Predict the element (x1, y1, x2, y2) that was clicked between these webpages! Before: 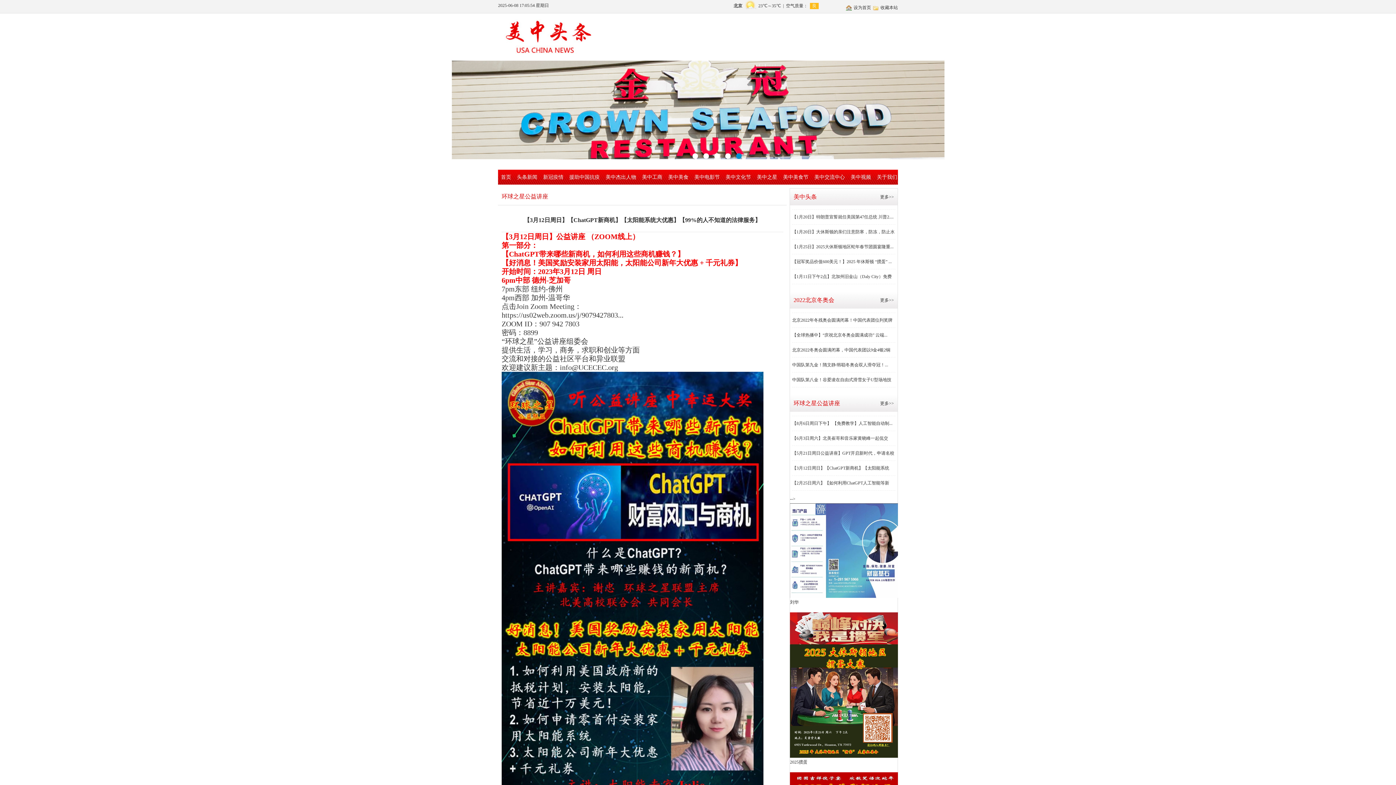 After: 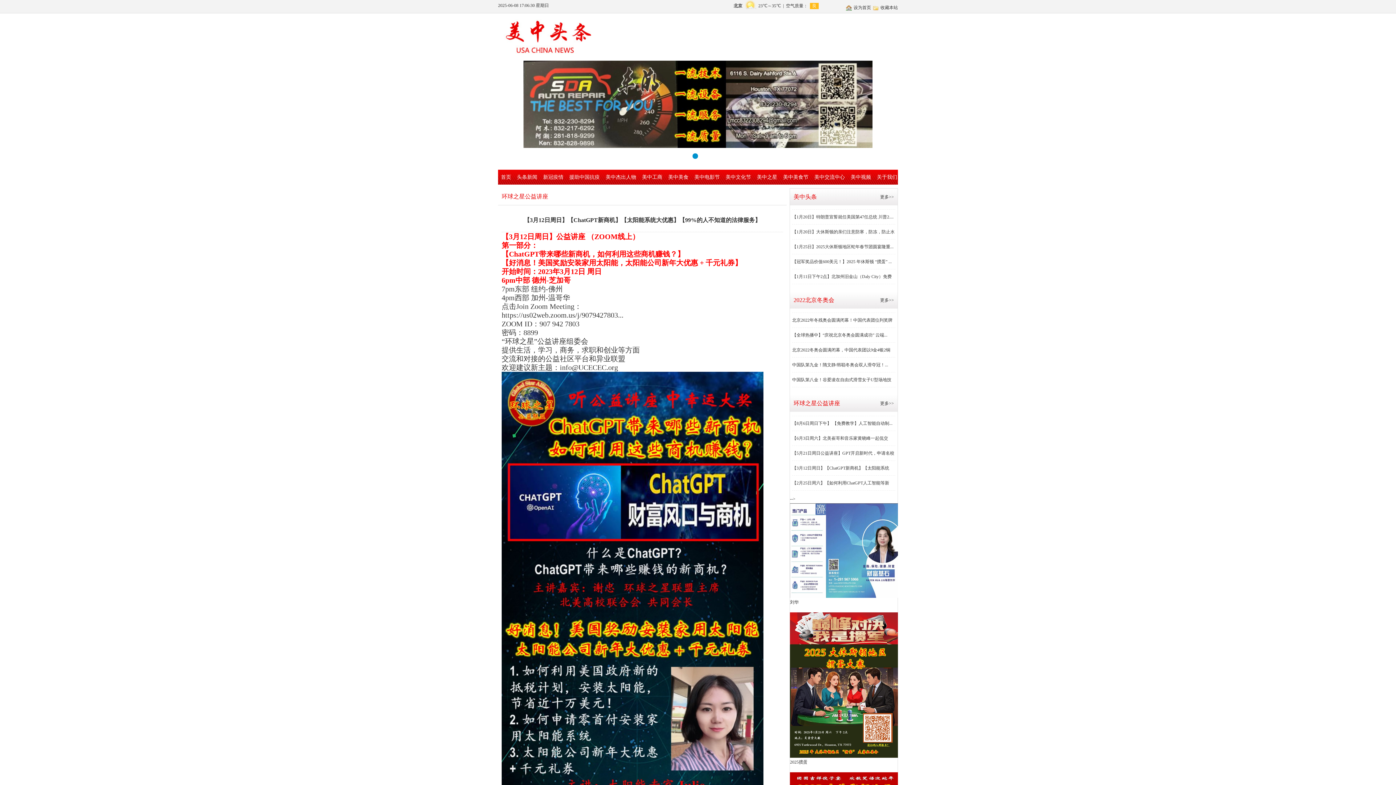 Action: bbox: (692, 153, 698, 158) label: 1